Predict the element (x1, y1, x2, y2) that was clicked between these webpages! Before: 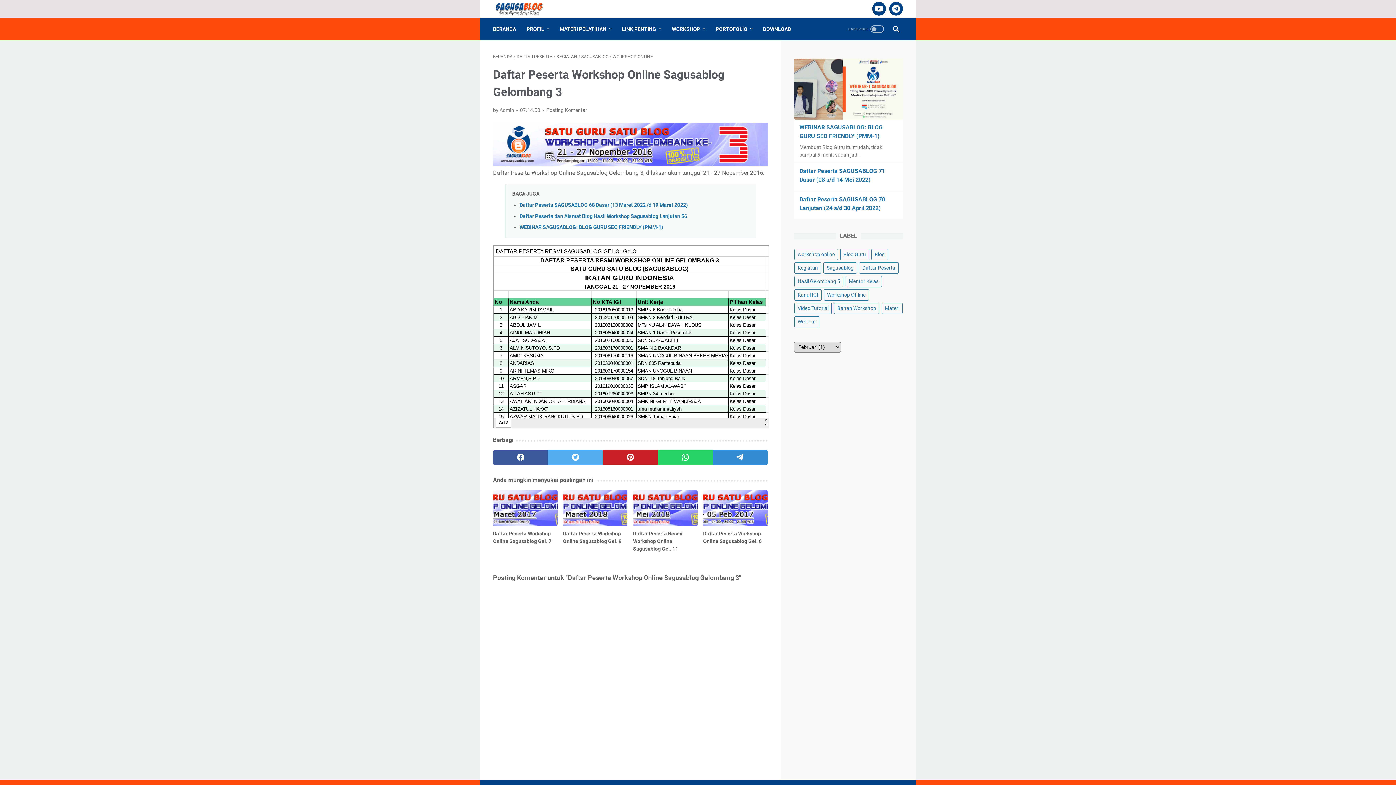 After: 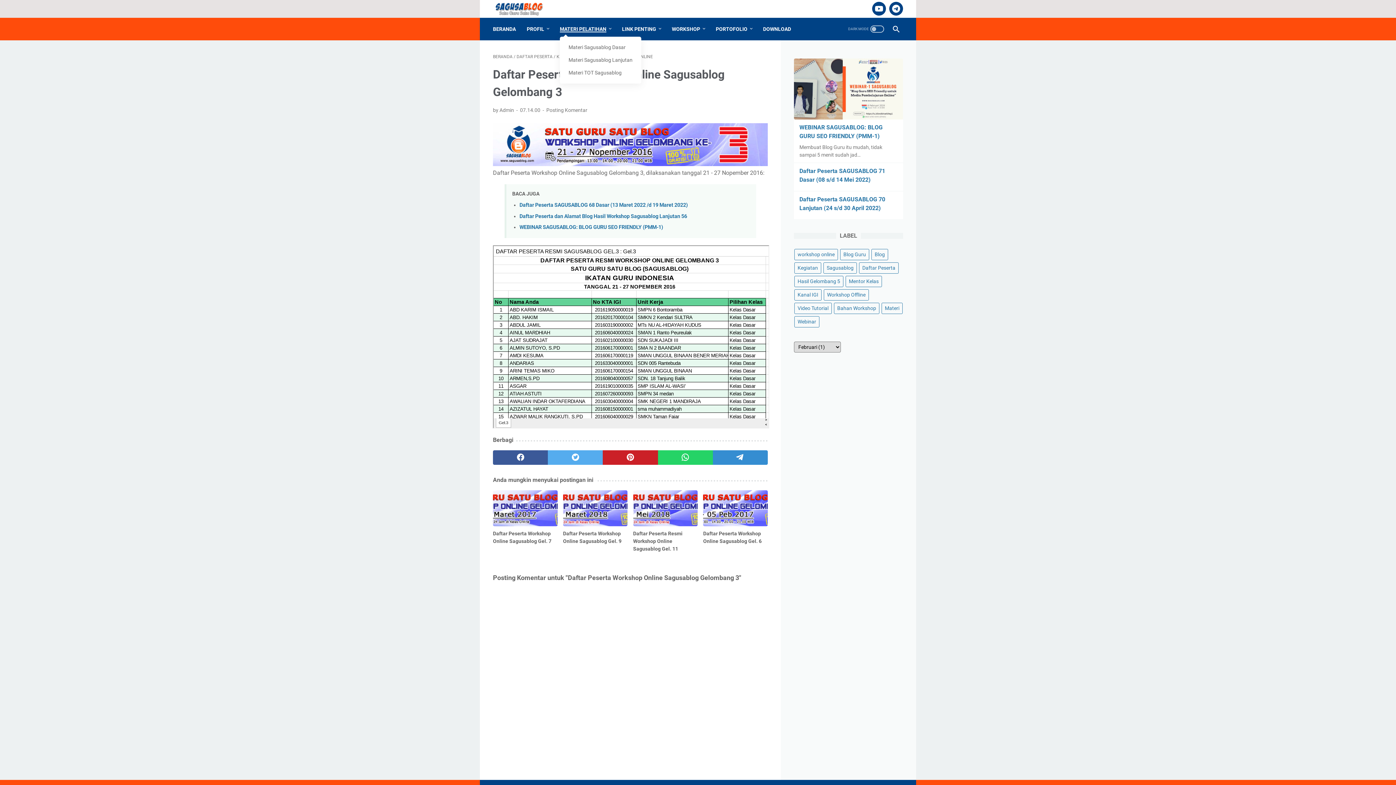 Action: label: MATERI PELATIHAN bbox: (560, 21, 611, 36)